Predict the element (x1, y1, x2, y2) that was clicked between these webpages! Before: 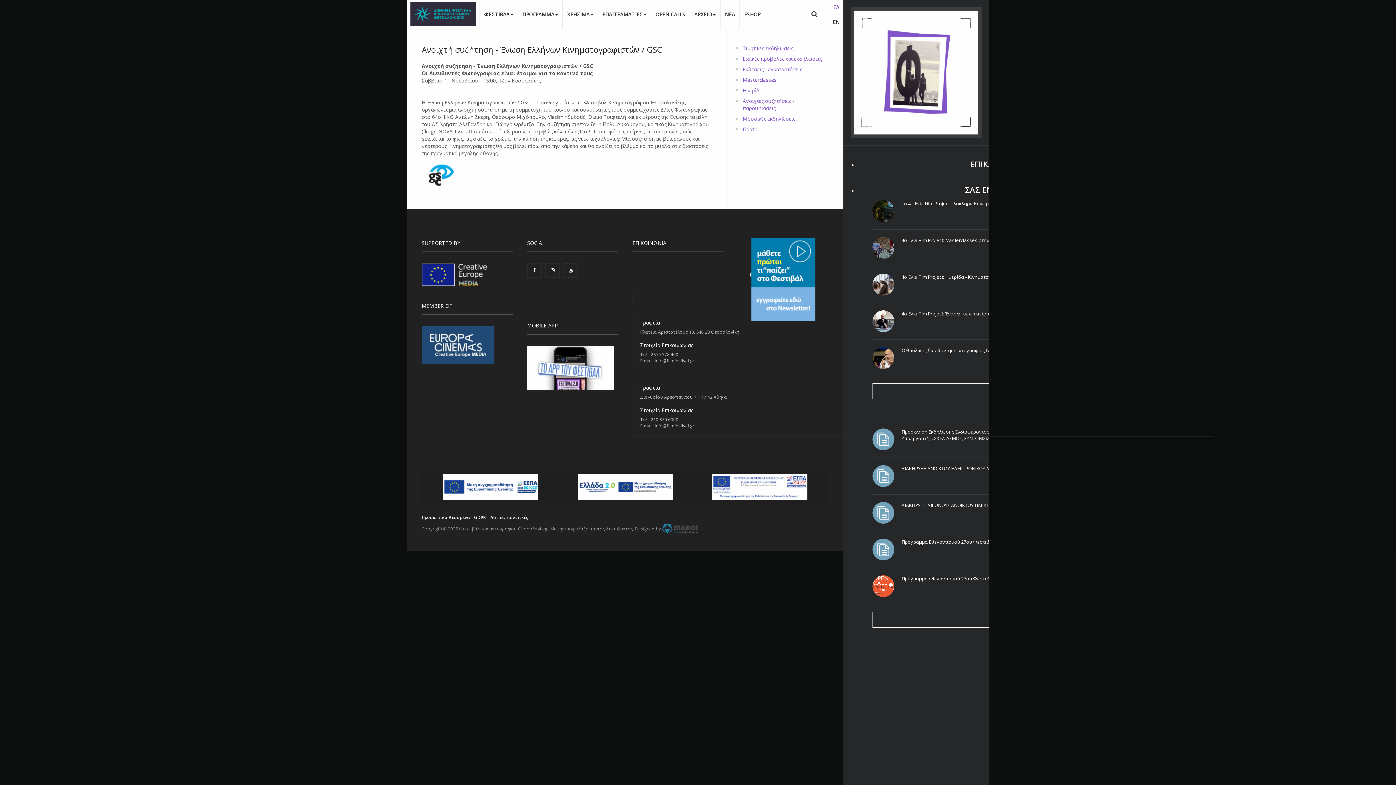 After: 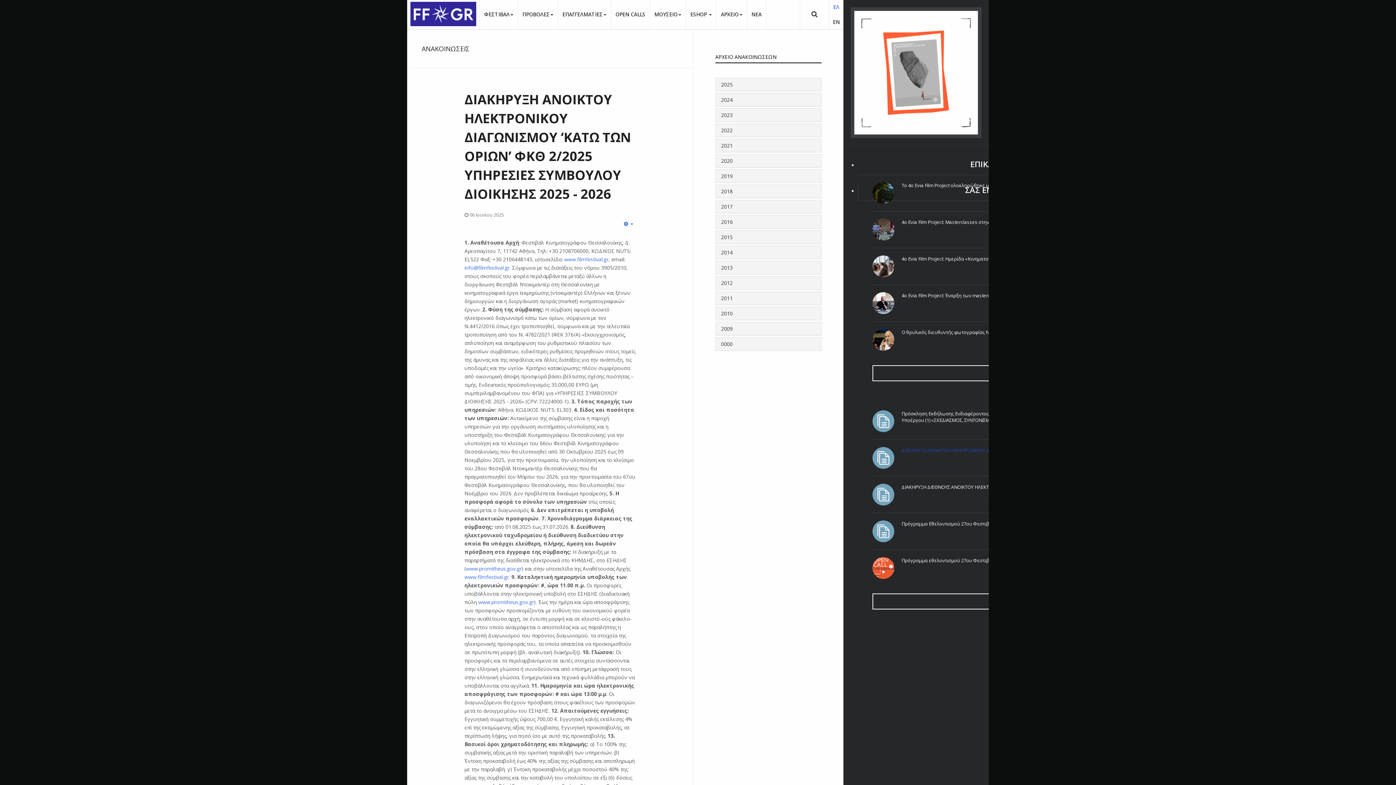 Action: label: ΔΙΑΚΗΡΥΞΗ ΑΝΟΙΚΤΟΥ ΗΛΕΚΤΡΟΝΙΚΟΥ ΔΙΑΓΩΝΙΣΜΟΥ ‘ΚΑΤΩ ΤΩΝ ΟΡΙΩΝ’ ΦΚΘ 2/2025 ΥΠΗΡΕΣΙΕΣ ΣΥΜΒΟΥΛΟΥ ΔΙΟΙΚΗΣΗΣ 2025 - 2026 bbox: (872, 472, 894, 479)